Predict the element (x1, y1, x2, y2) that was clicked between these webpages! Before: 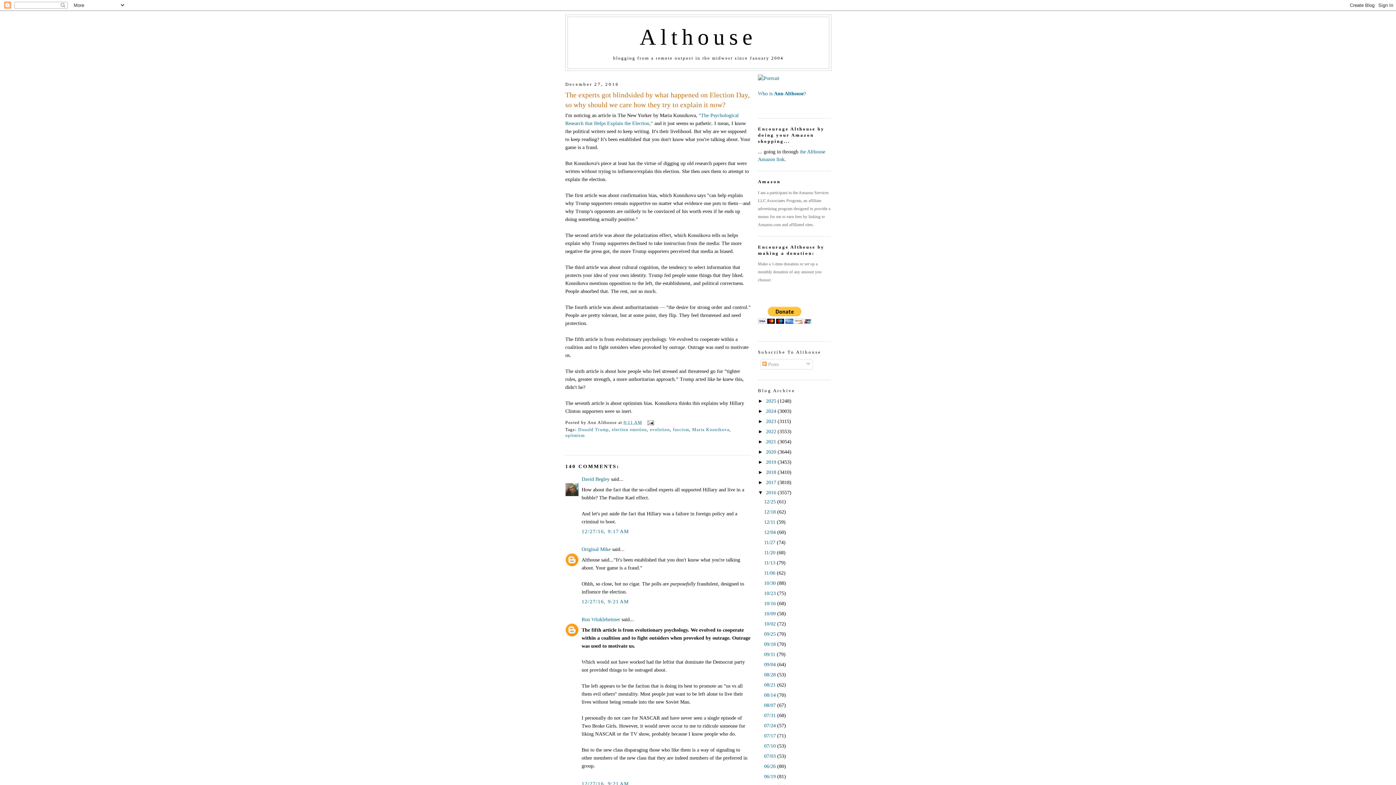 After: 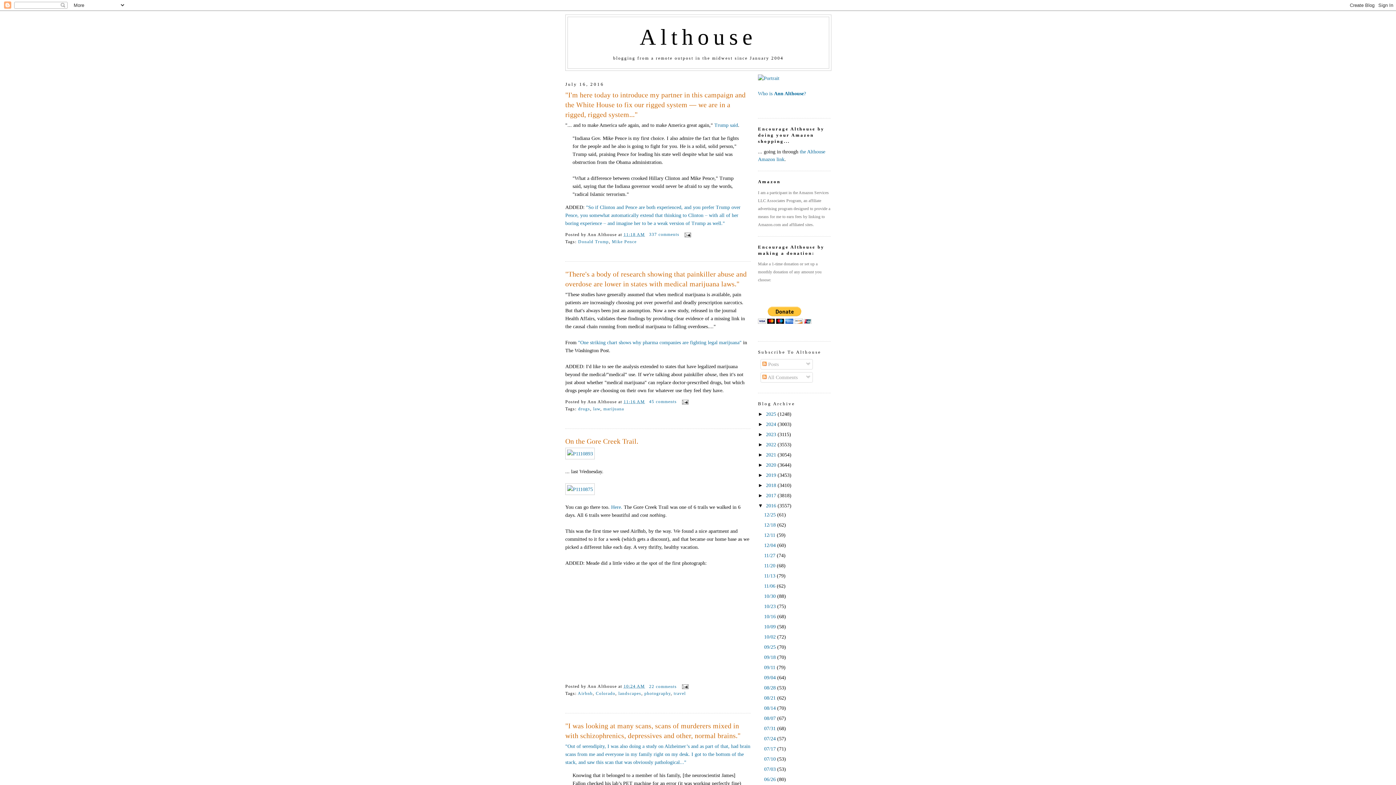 Action: label: 07/10  bbox: (764, 743, 777, 749)